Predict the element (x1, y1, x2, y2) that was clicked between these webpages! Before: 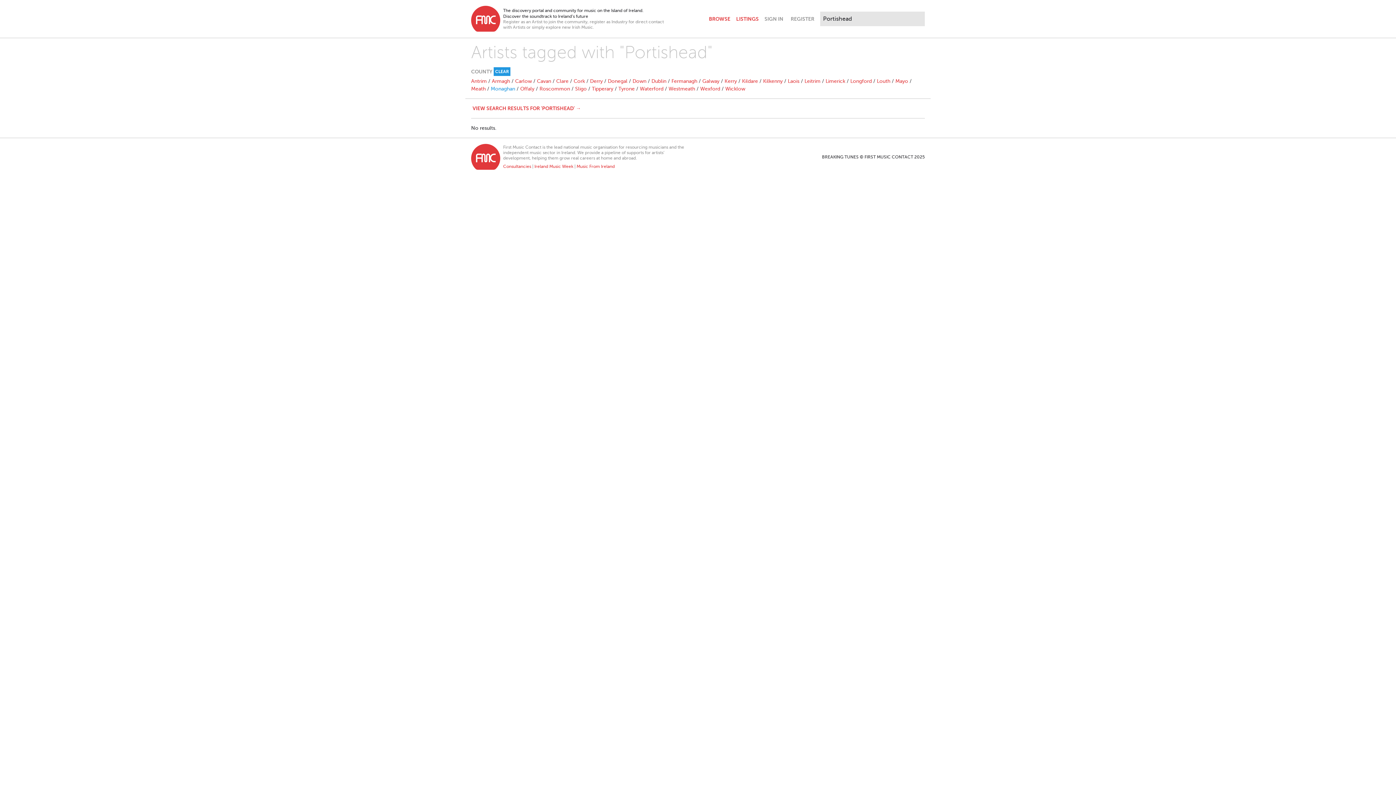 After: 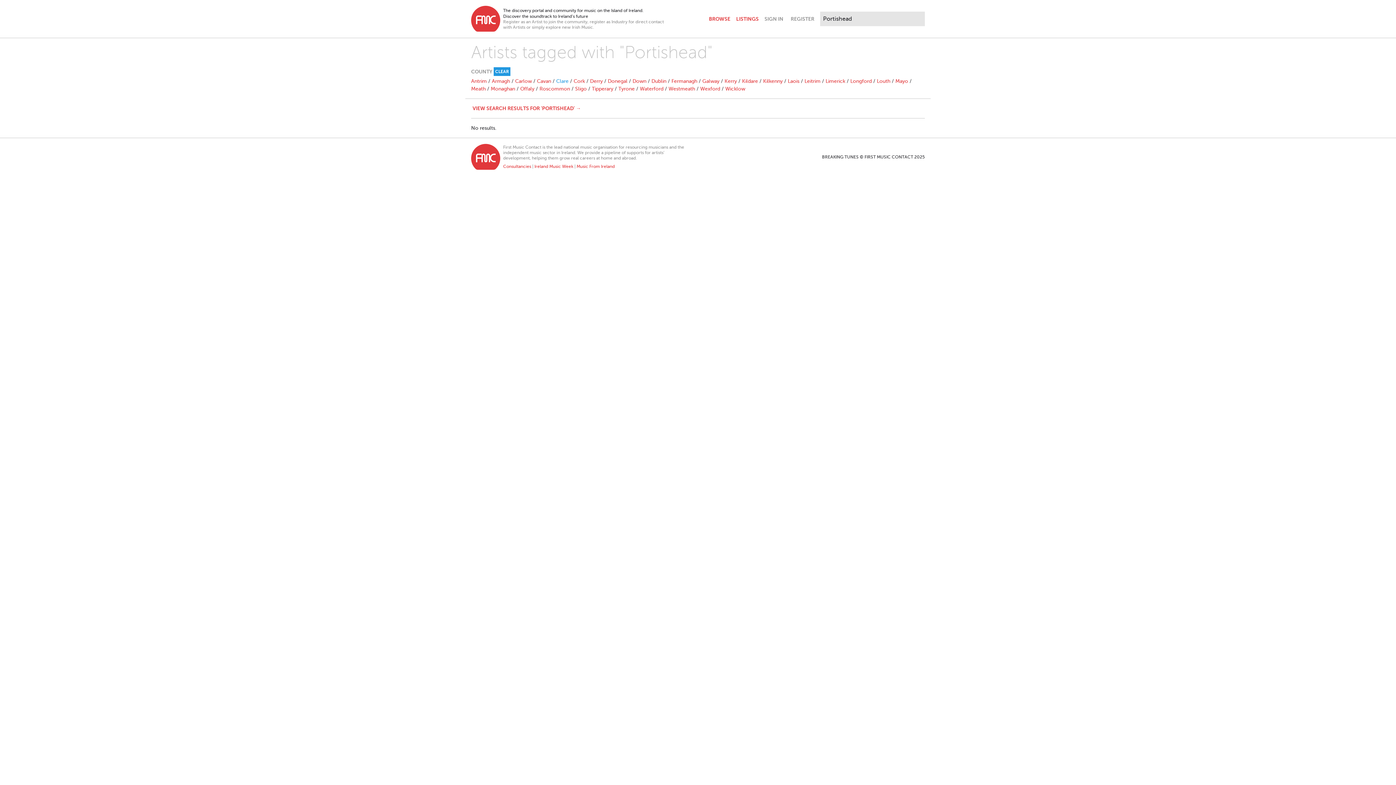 Action: label: Clare bbox: (556, 78, 568, 84)